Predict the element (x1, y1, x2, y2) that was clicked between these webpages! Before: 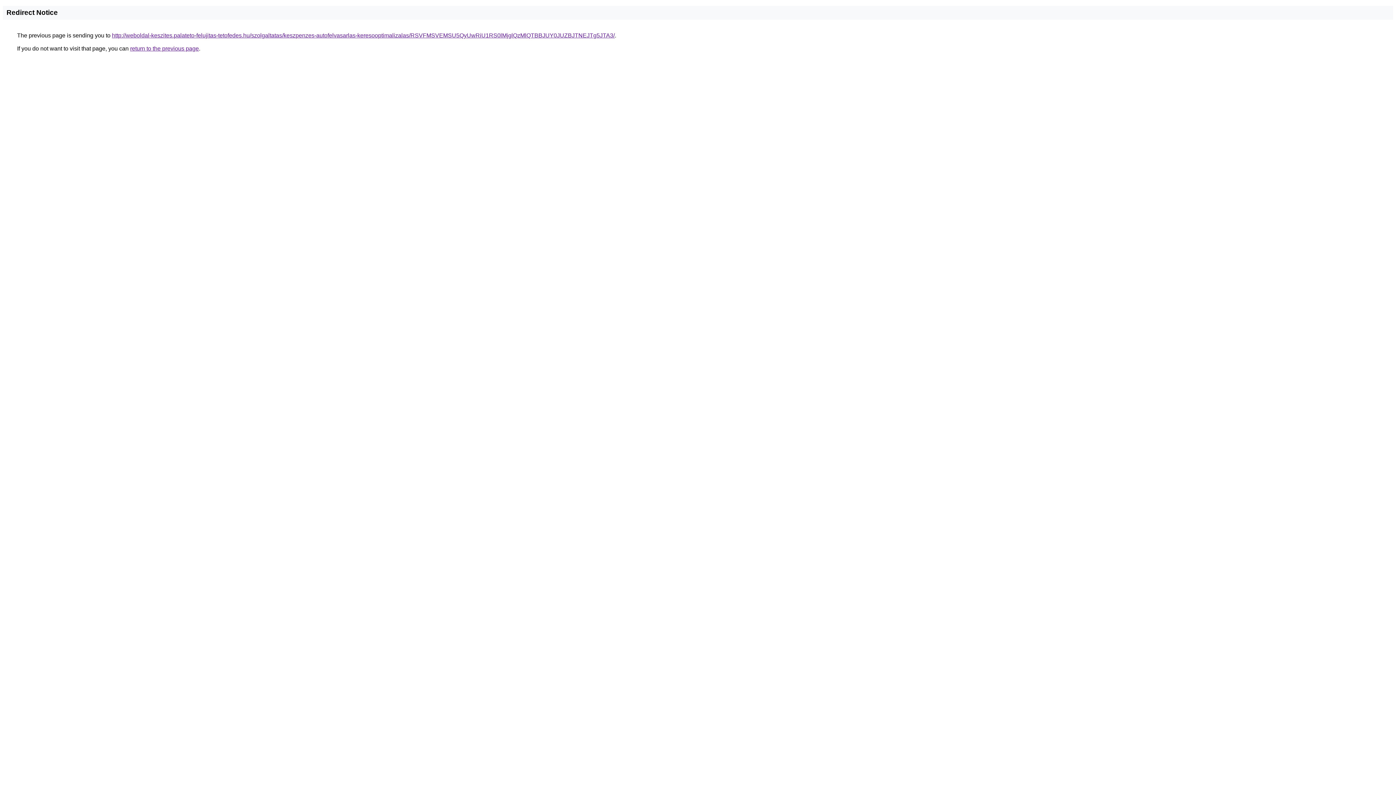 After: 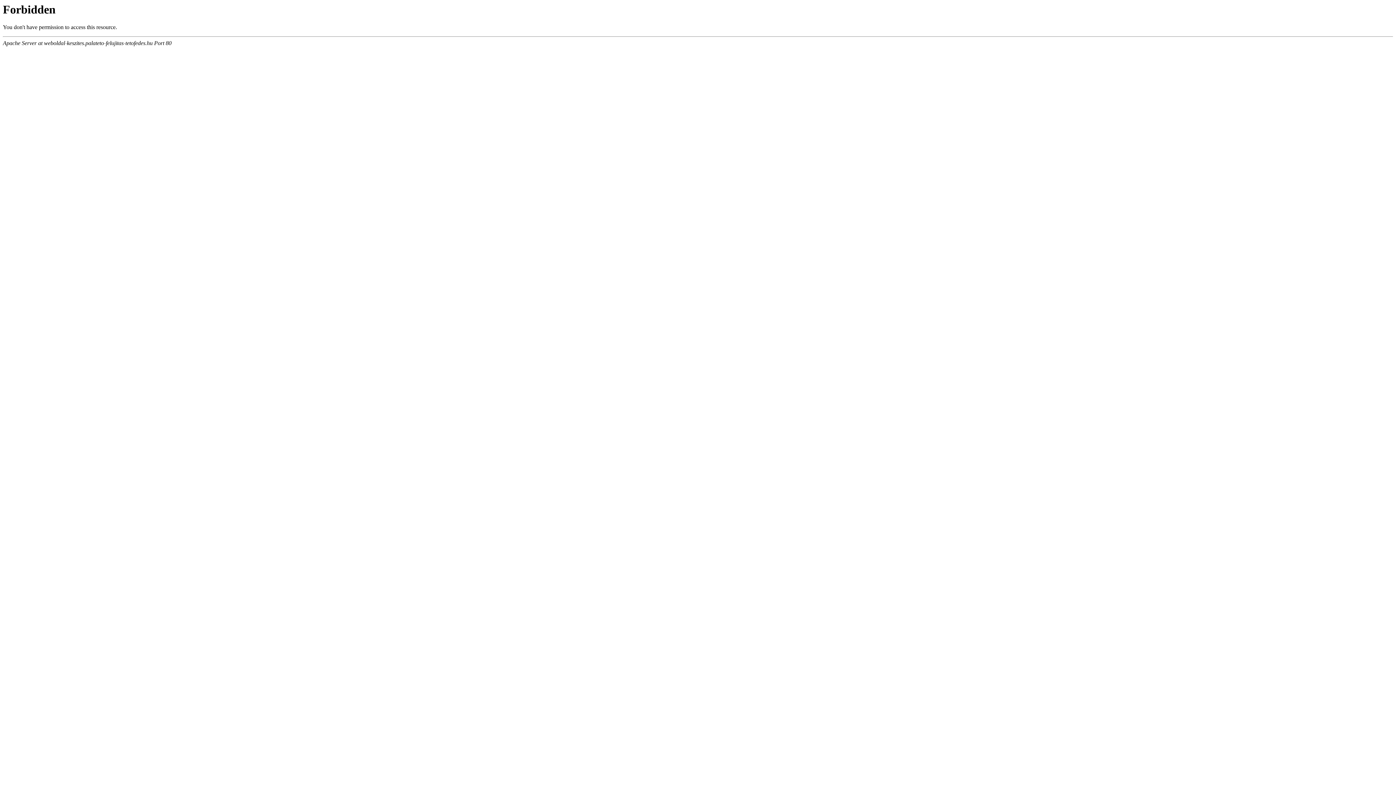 Action: bbox: (112, 32, 614, 38) label: http://weboldal-keszites.palateto-felujitas-tetofedes.hu/szolgaltatas/keszpenzes-autofelvasarlas-keresooptimalizalas/RSVFMSVEMSU5QyUwRiU1RS0lMjglQzMlQTBBJUY0JUZBJTNEJTg5JTA3/